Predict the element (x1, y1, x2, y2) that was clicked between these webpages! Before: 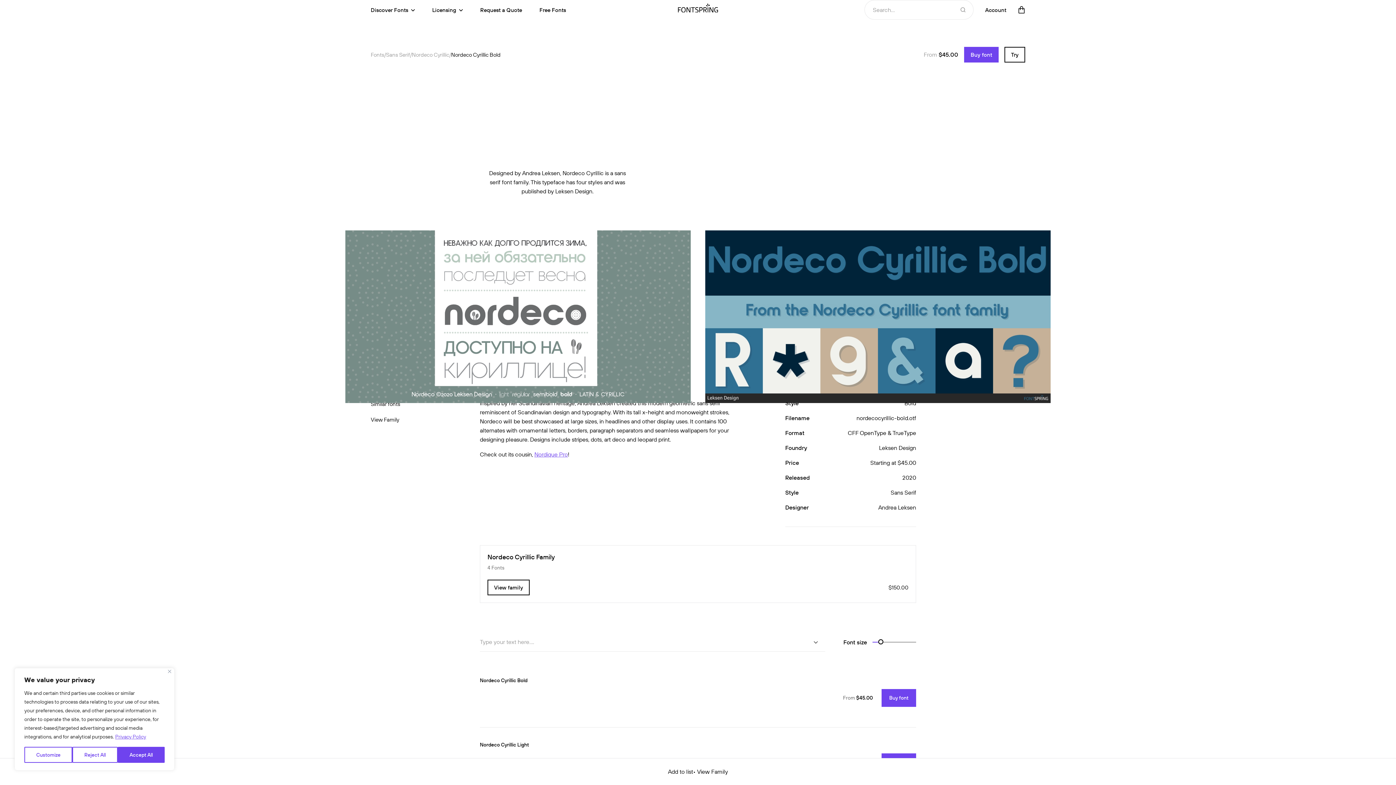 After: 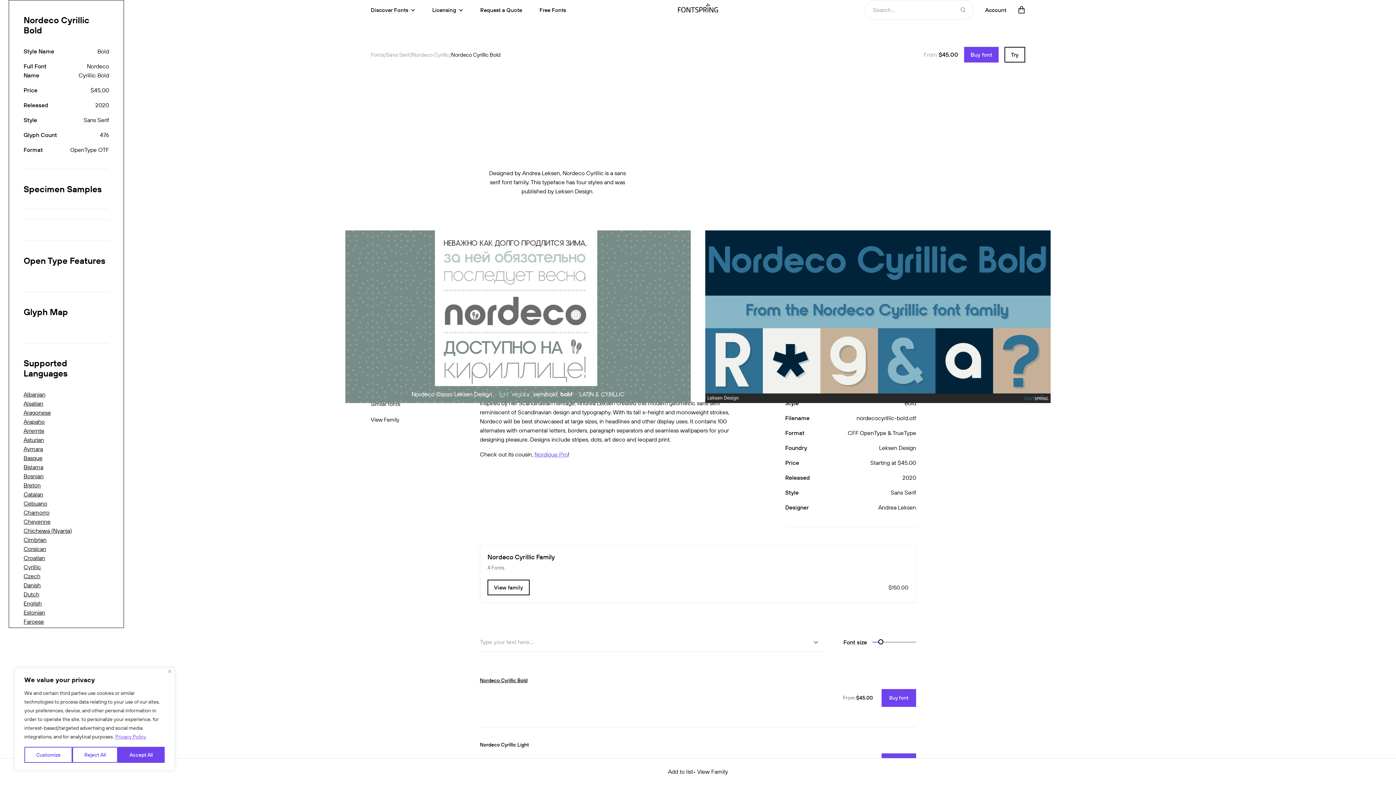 Action: bbox: (480, 678, 527, 683) label: Nordeco Cyrillic Bold